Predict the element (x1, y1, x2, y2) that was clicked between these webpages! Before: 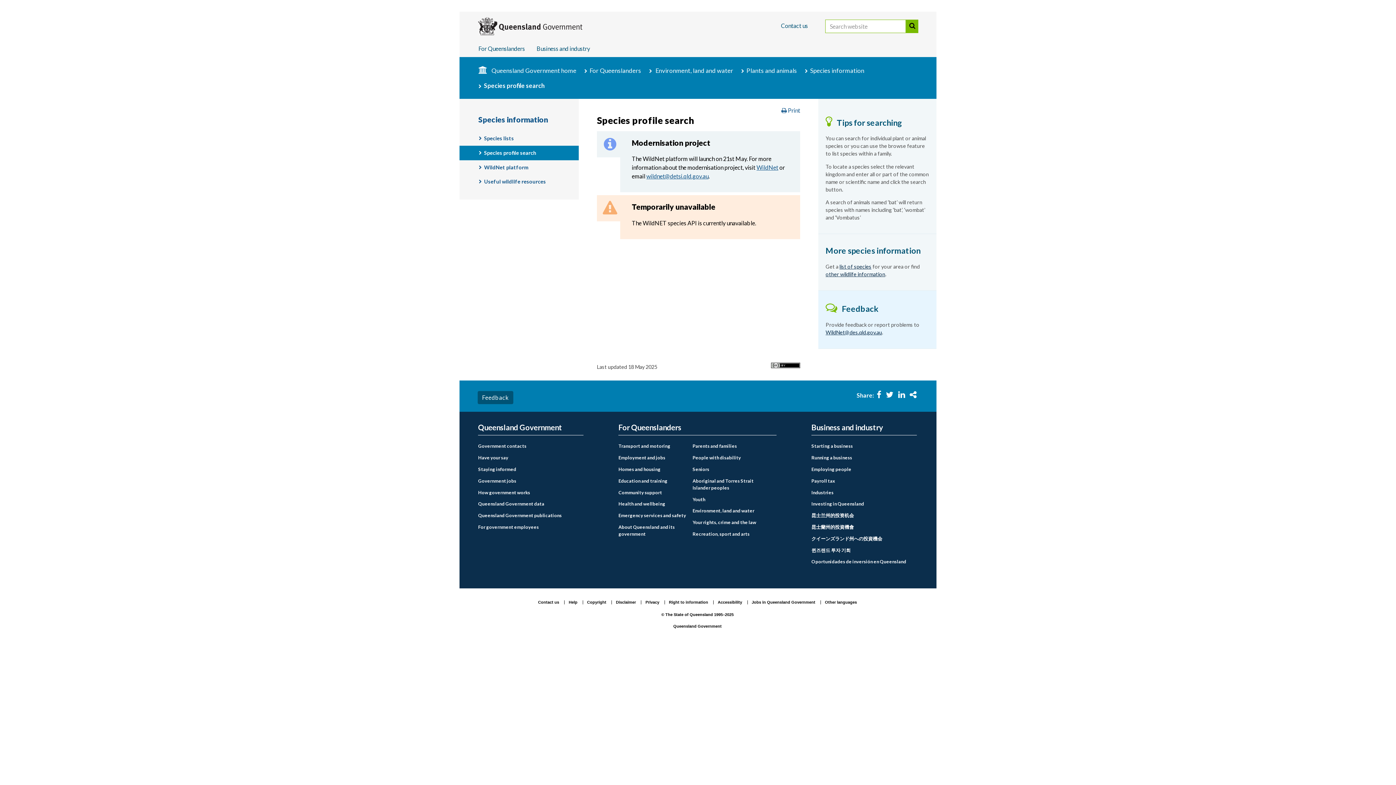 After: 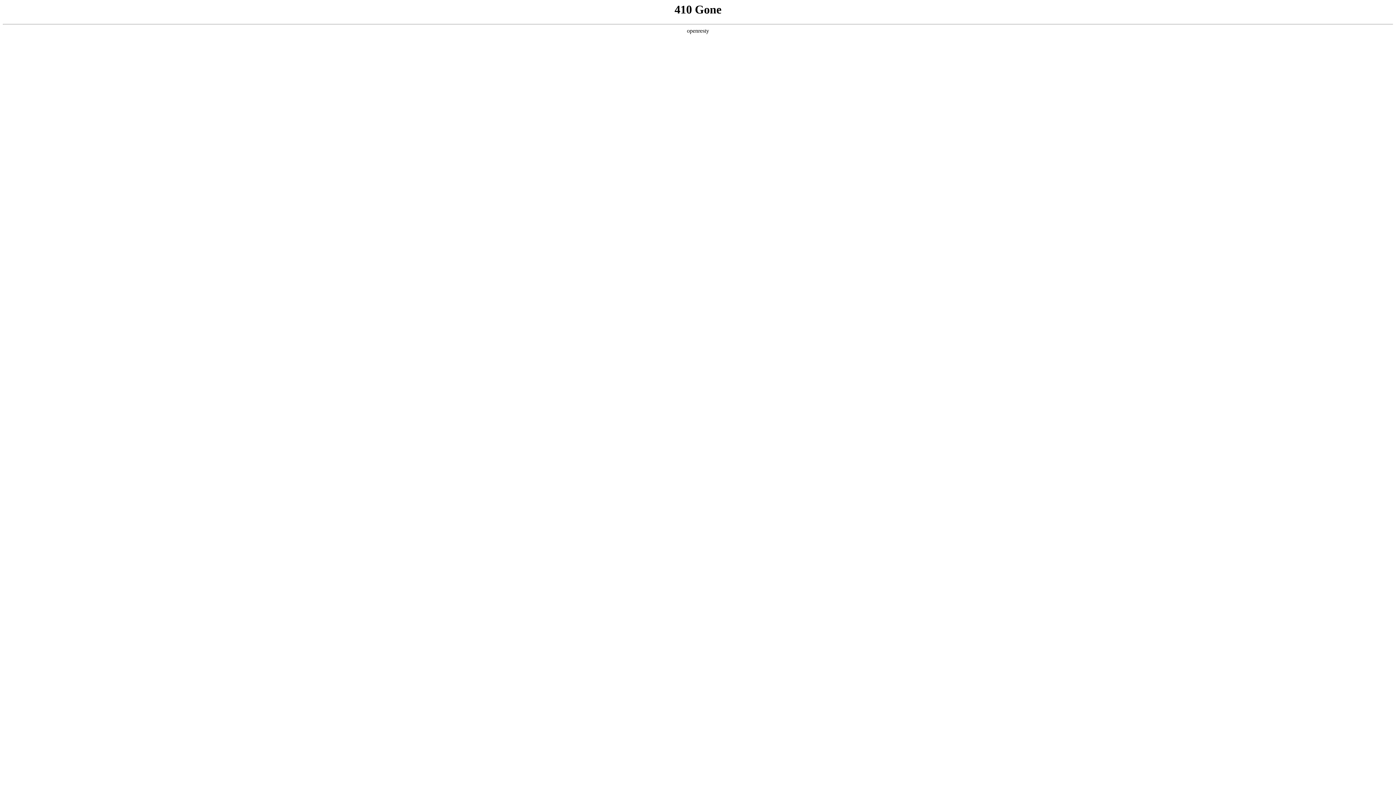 Action: bbox: (839, 263, 871, 269) label: list of species